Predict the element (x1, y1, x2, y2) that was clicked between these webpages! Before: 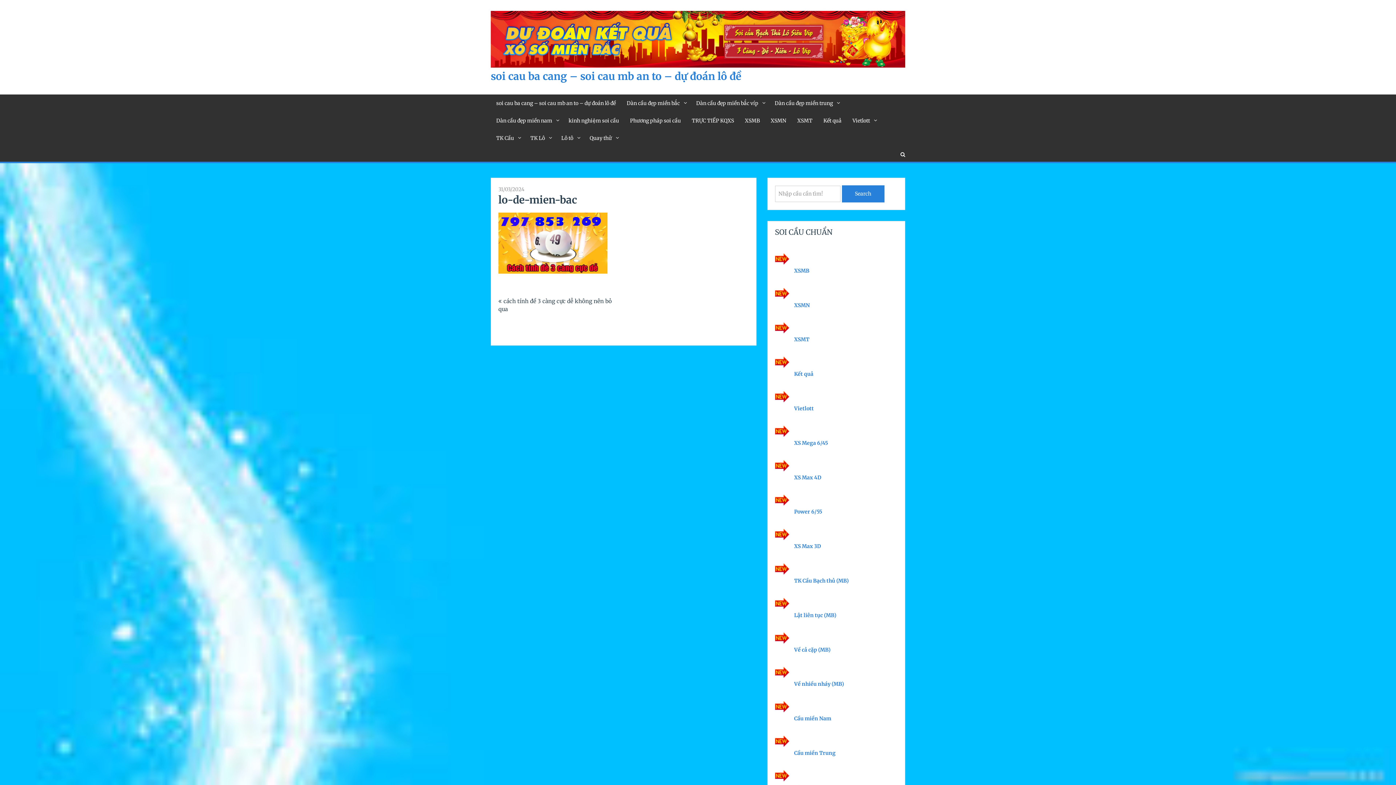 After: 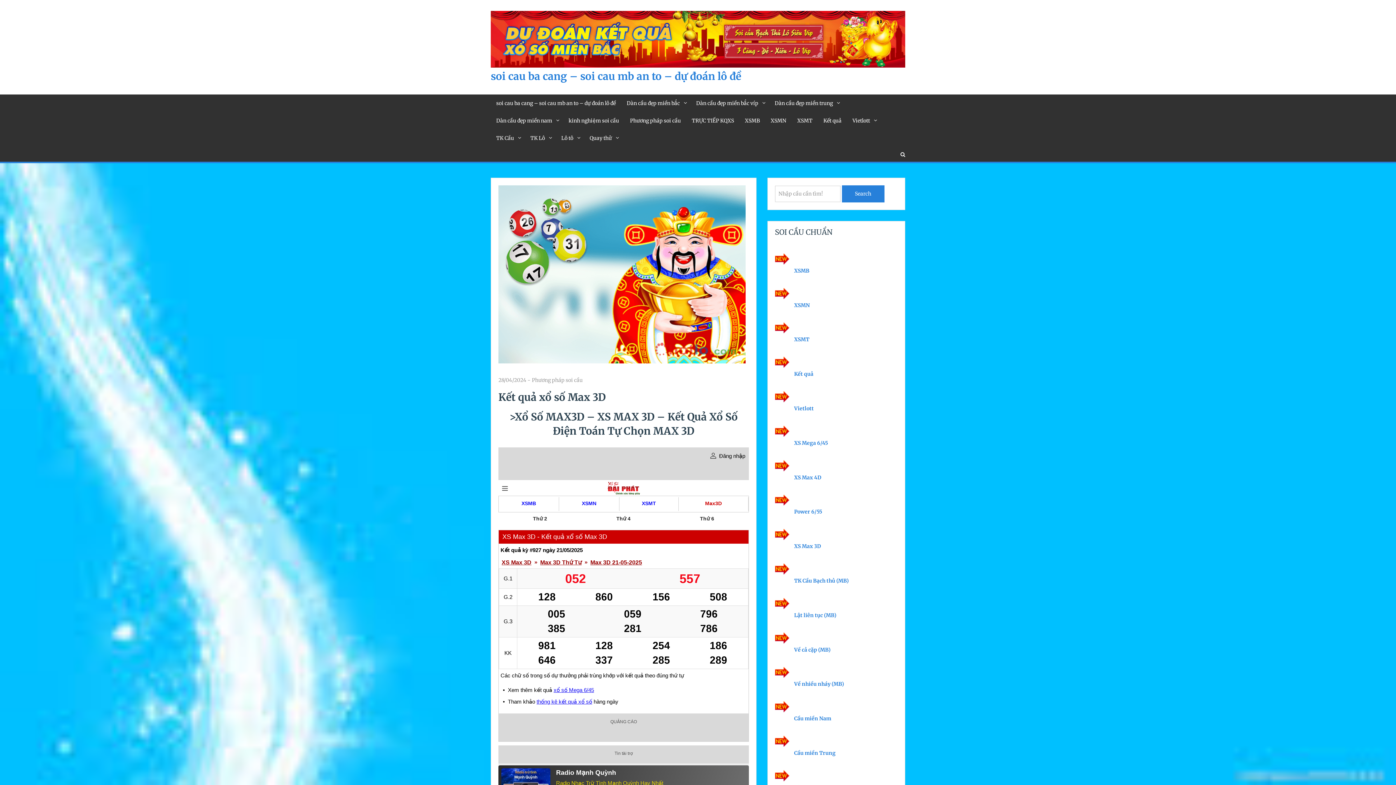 Action: label: XS Max 3D bbox: (794, 543, 821, 549)